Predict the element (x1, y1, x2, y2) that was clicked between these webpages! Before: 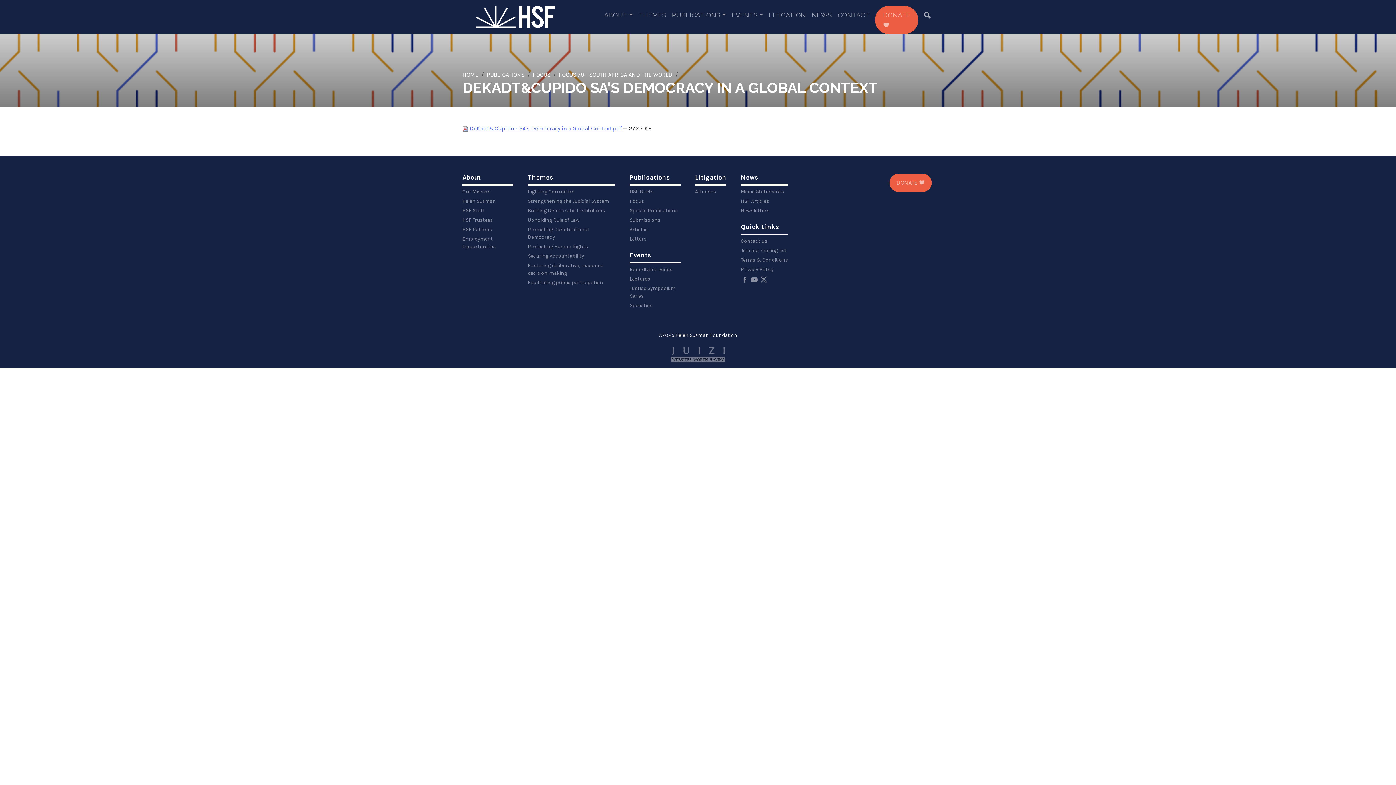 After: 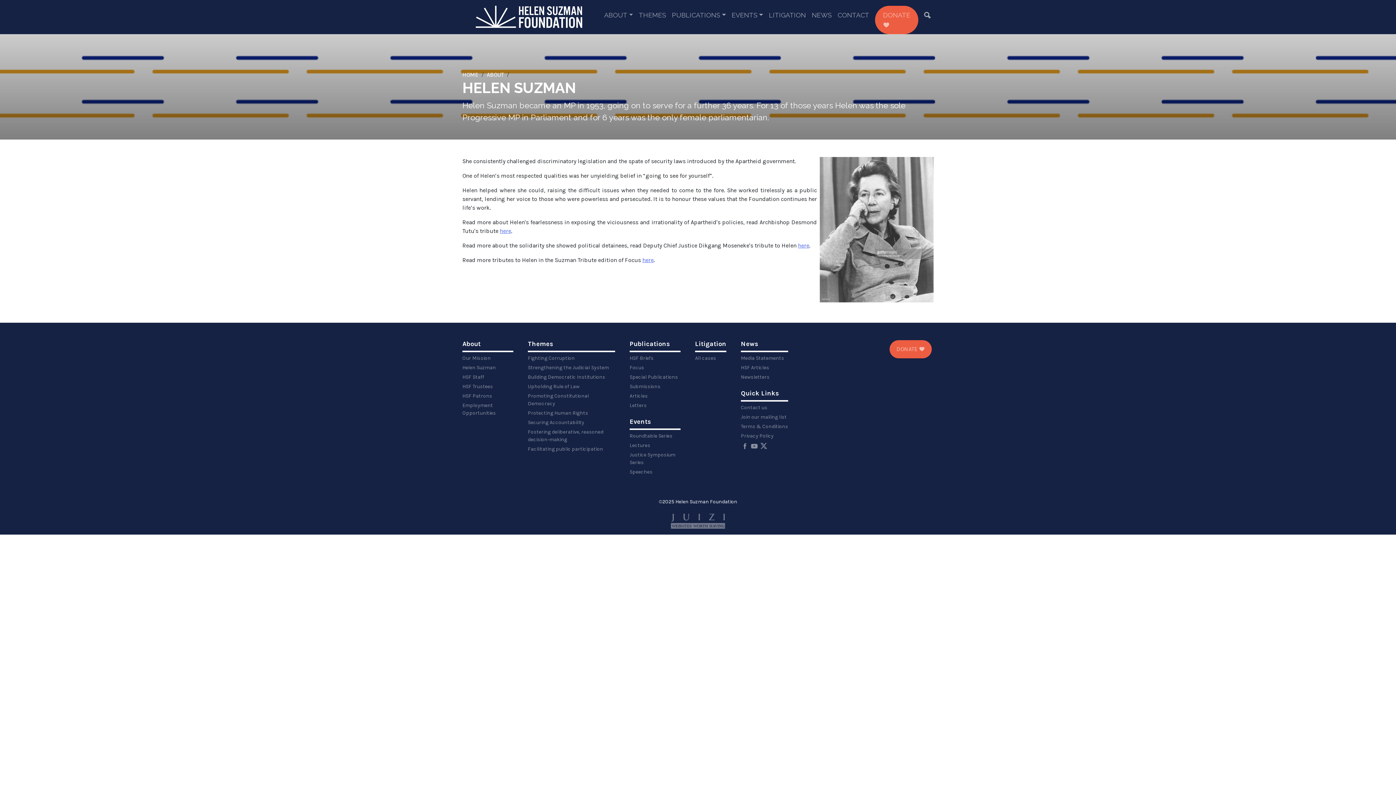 Action: bbox: (462, 197, 513, 205) label: Helen Suzman